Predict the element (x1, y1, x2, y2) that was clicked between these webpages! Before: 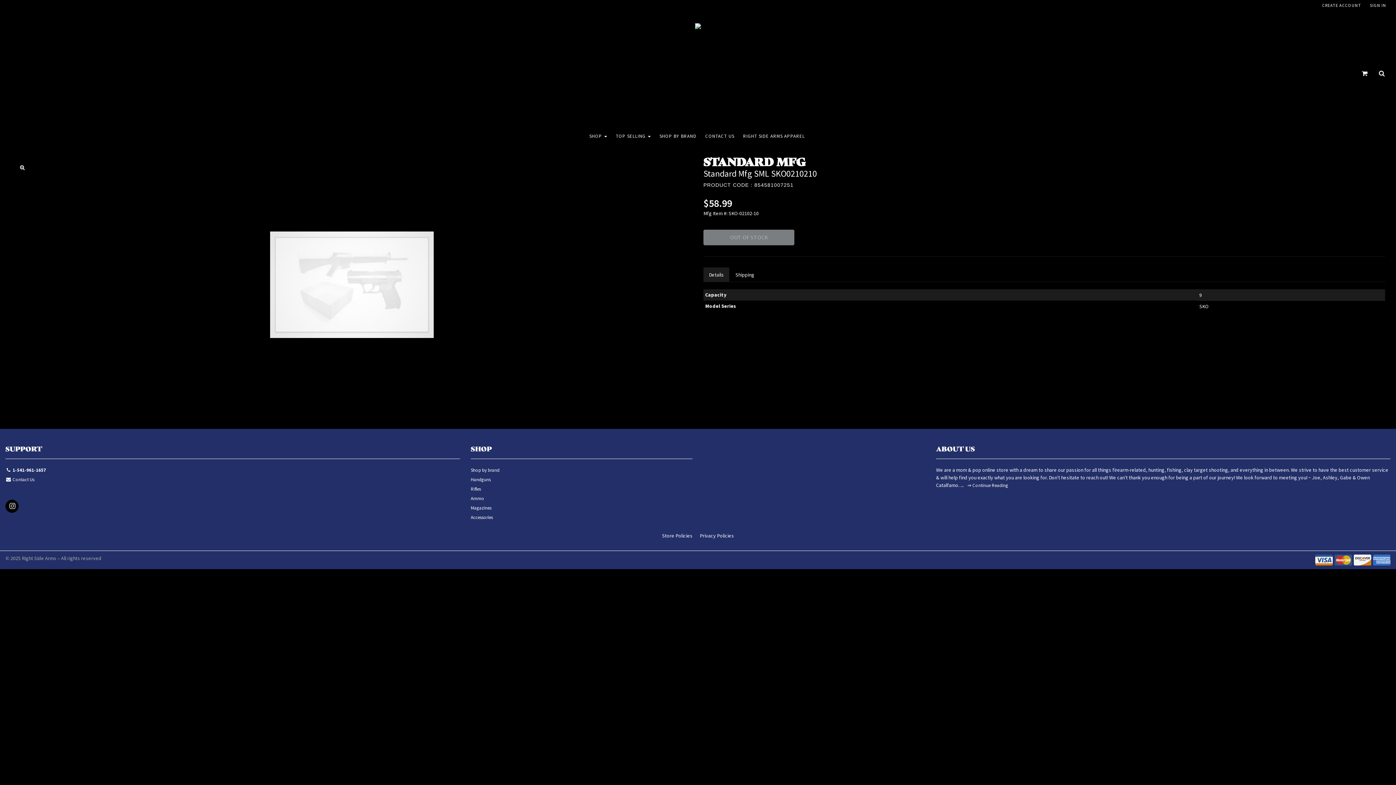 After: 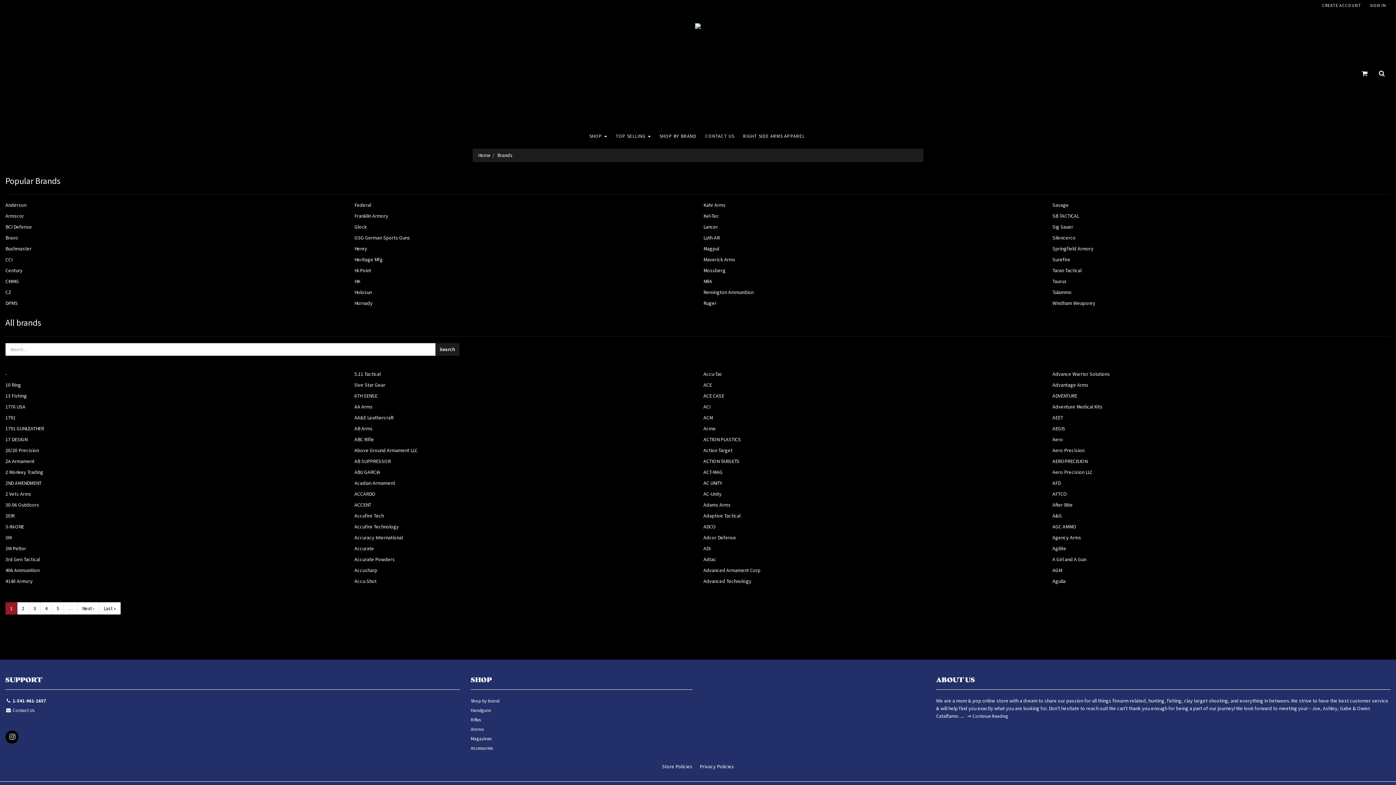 Action: label: SHOP BY BRAND bbox: (659, 133, 696, 139)